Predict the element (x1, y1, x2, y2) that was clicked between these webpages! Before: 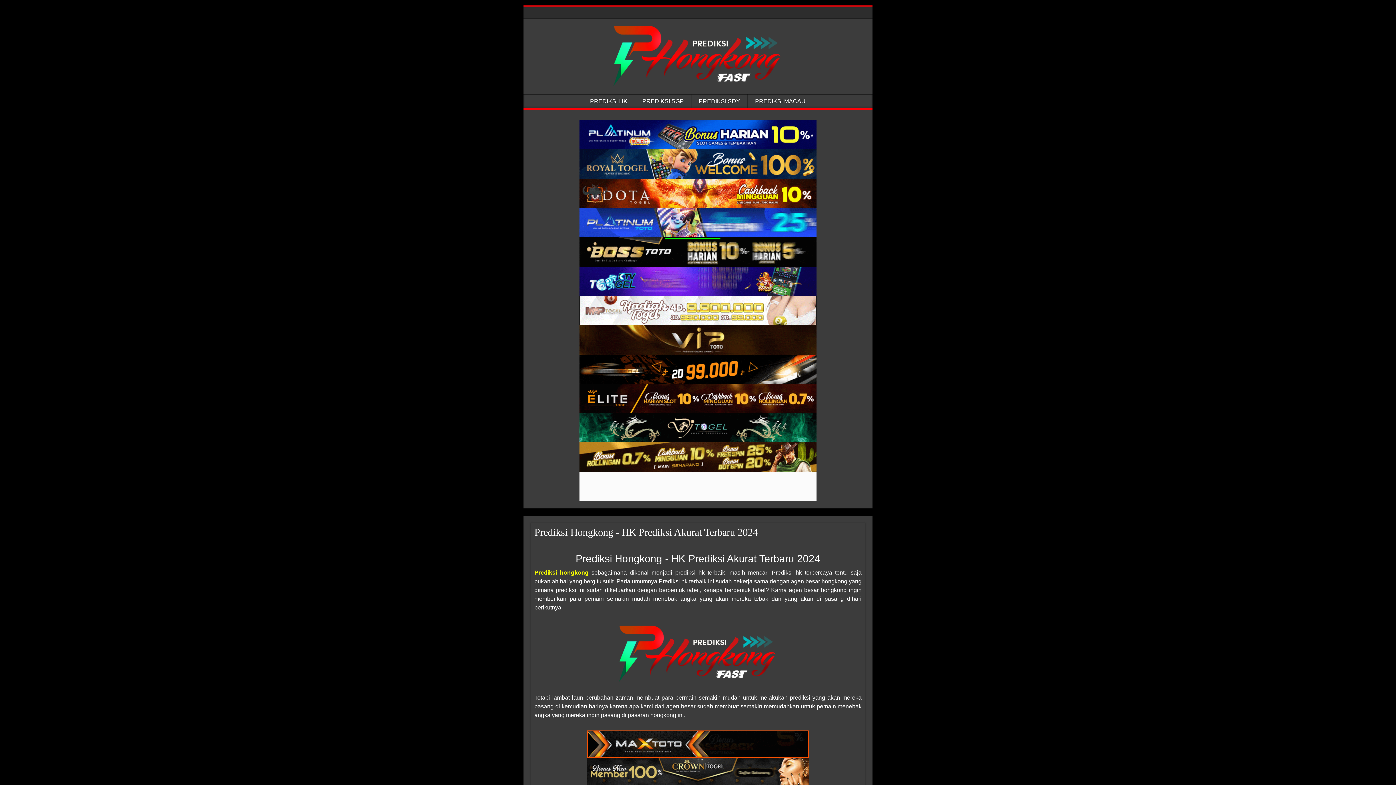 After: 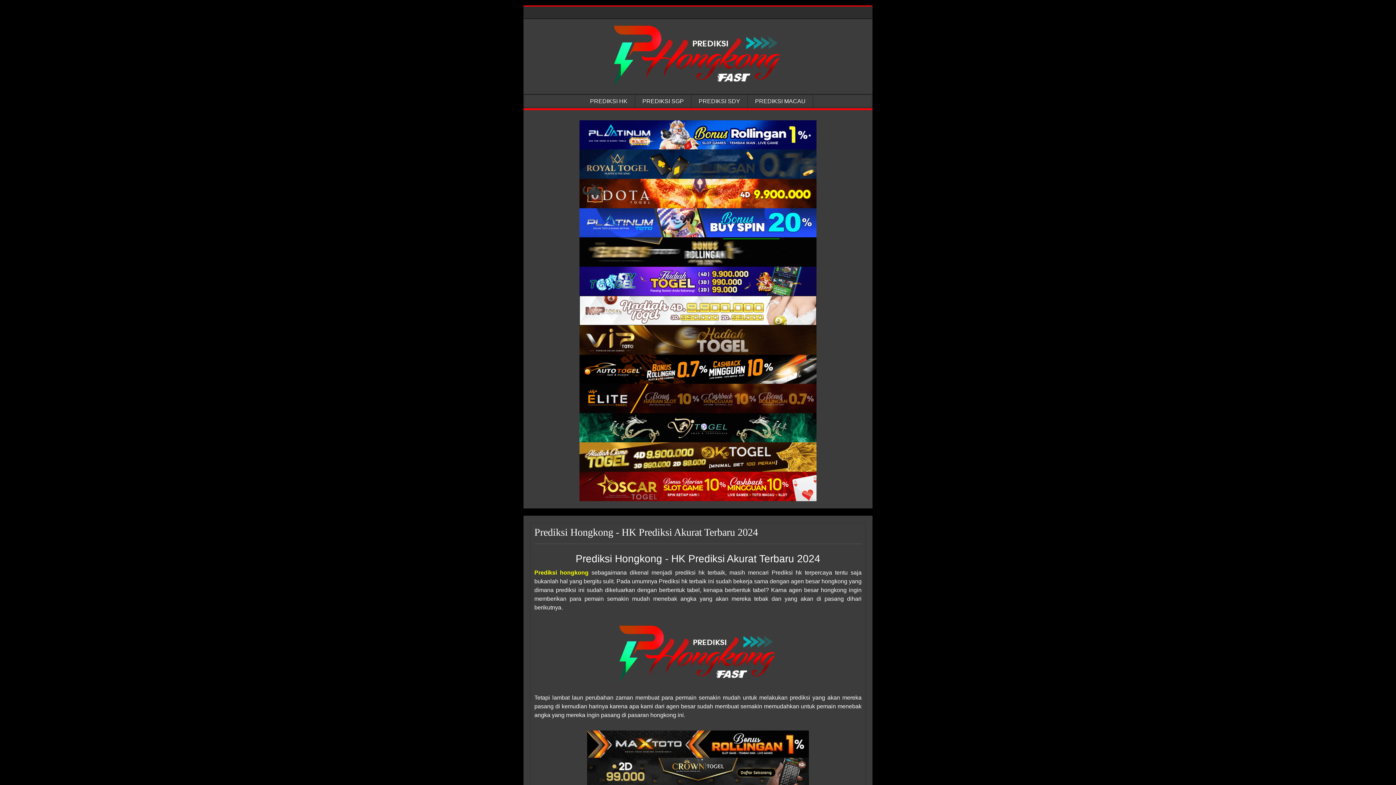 Action: label: Syair Prediksi Hongkong bbox: (579, 471, 816, 501)